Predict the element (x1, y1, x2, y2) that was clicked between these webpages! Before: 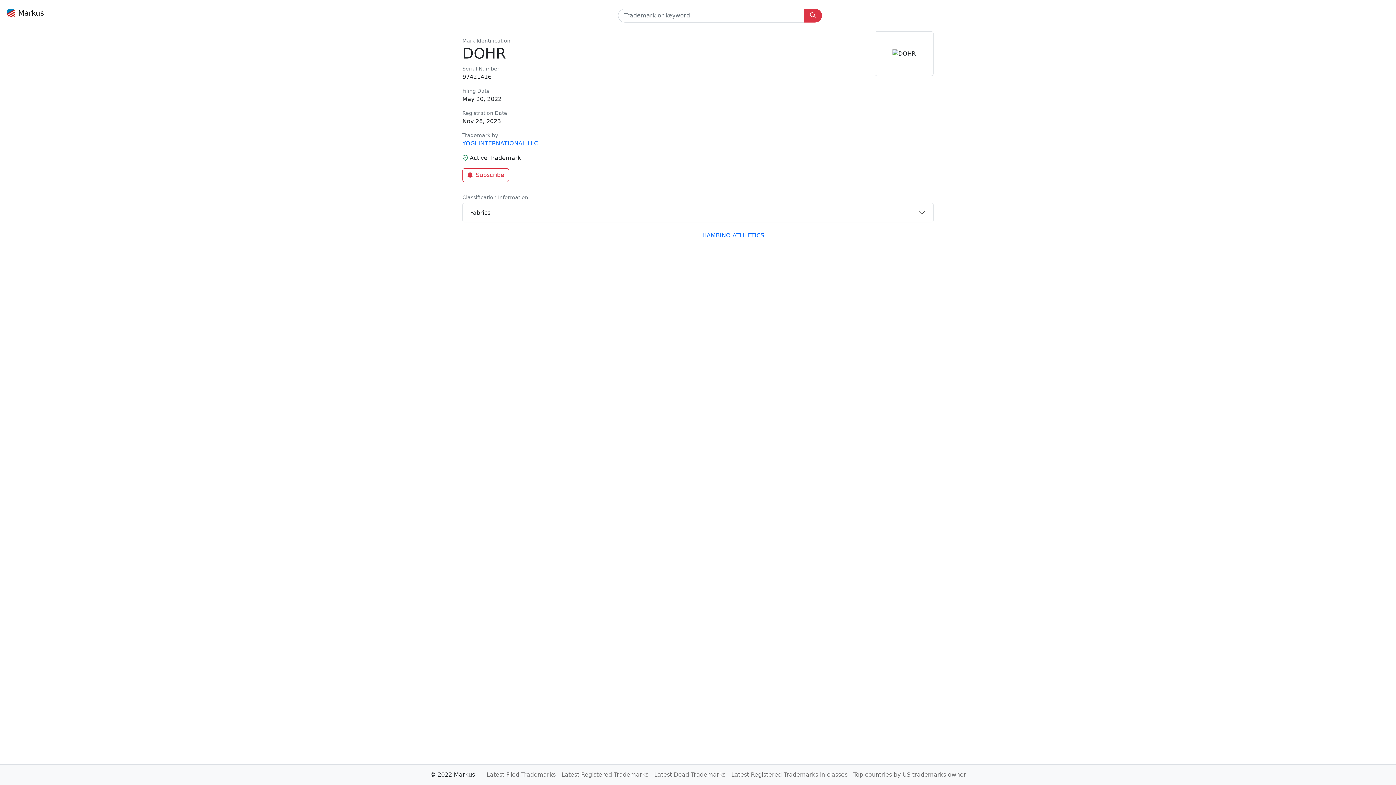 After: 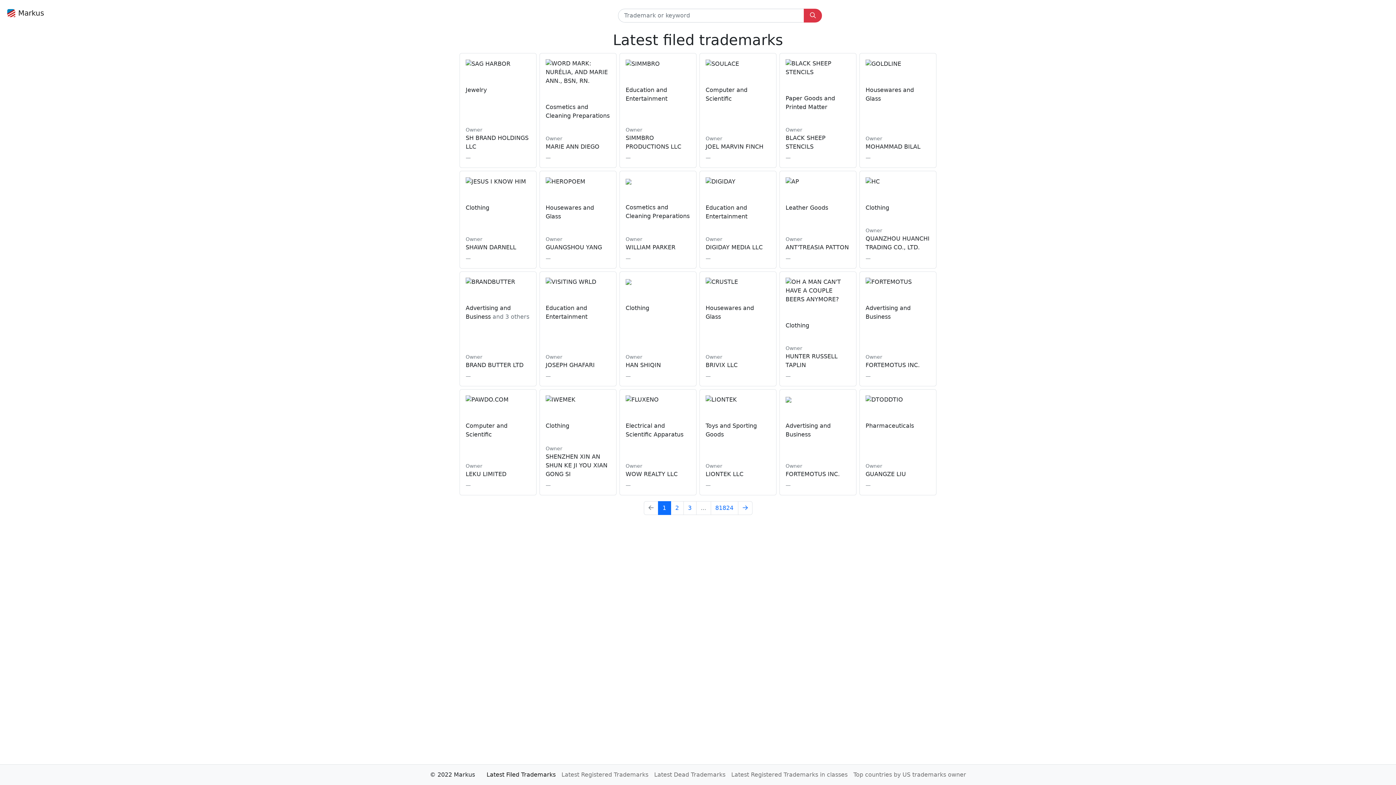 Action: bbox: (485, 768, 557, 782) label: Latest Filed Trademarks